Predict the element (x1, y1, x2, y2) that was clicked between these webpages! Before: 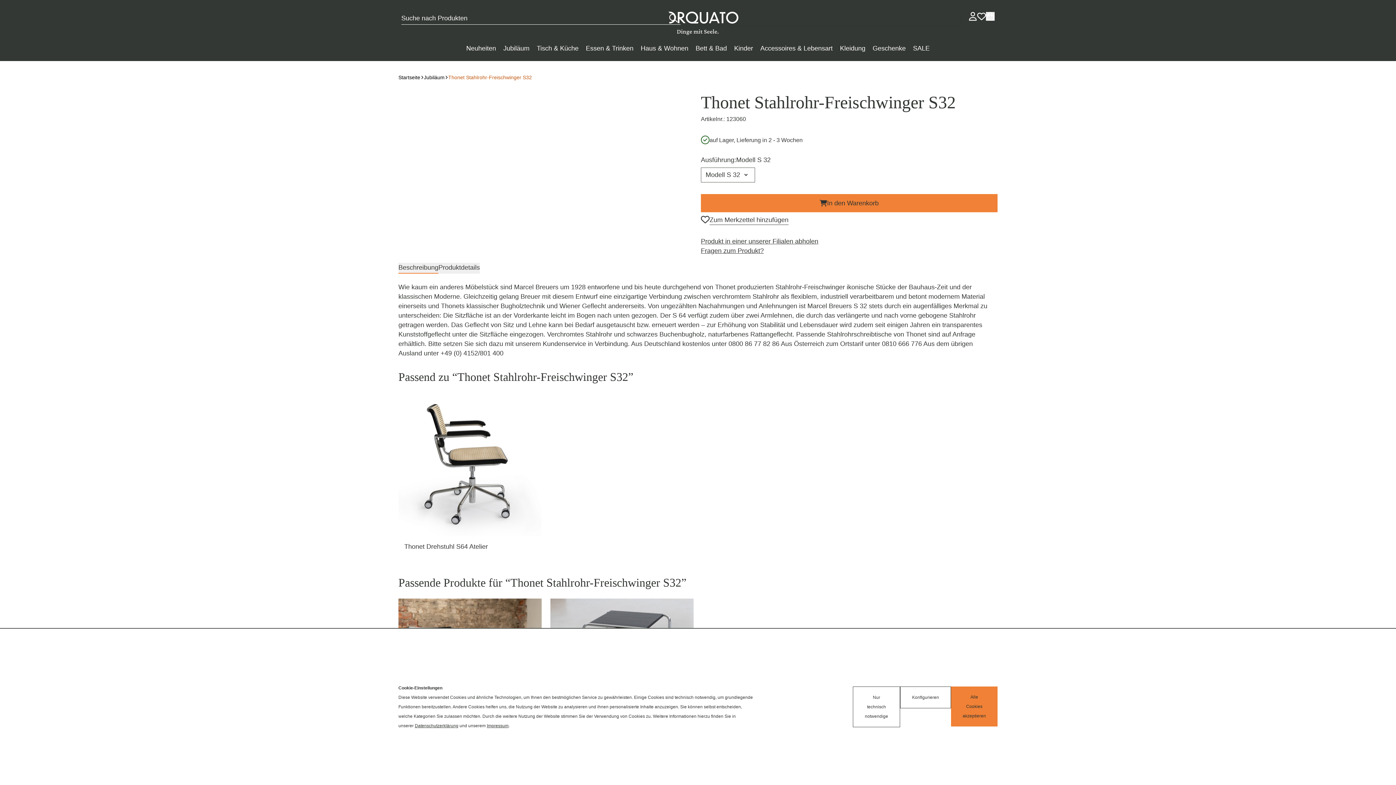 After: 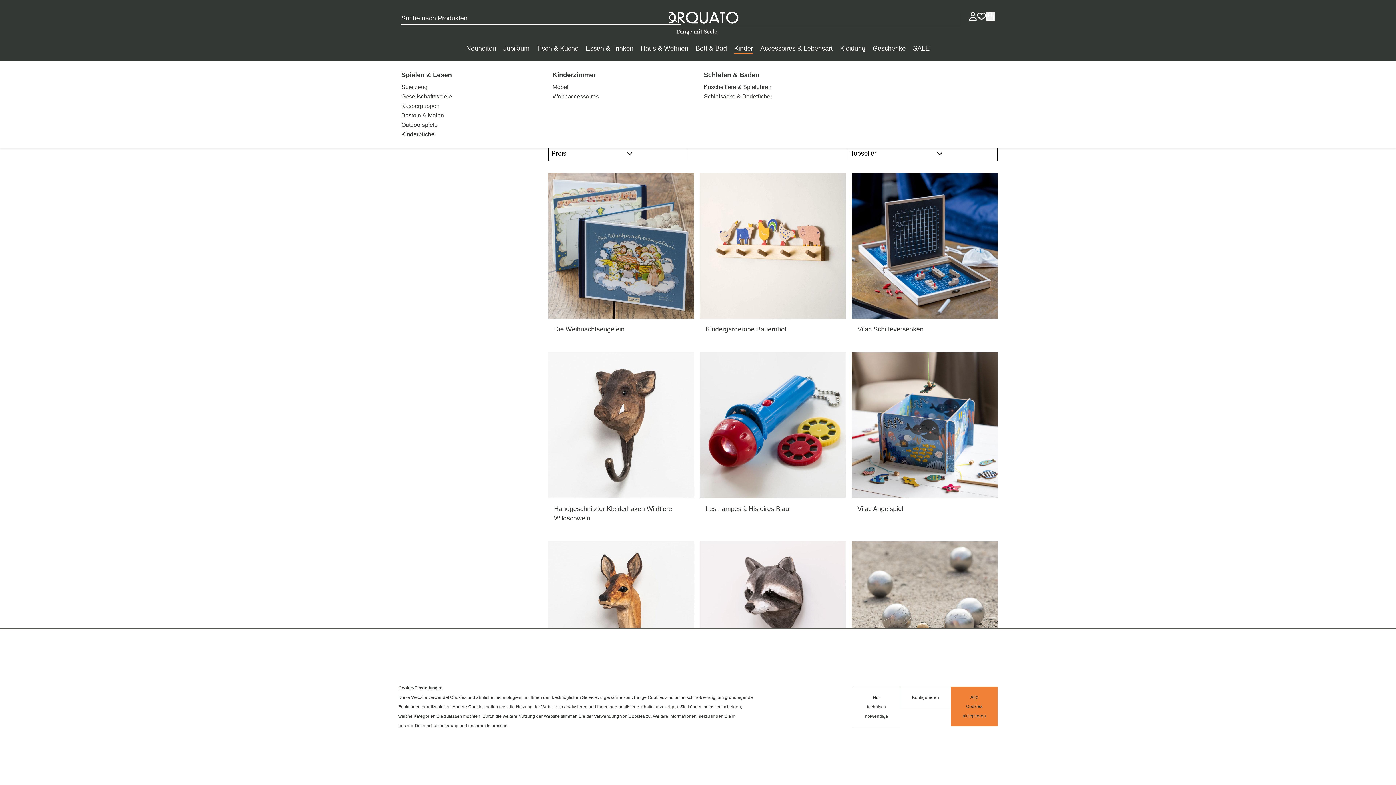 Action: bbox: (929, 43, 948, 53) label: Kinder